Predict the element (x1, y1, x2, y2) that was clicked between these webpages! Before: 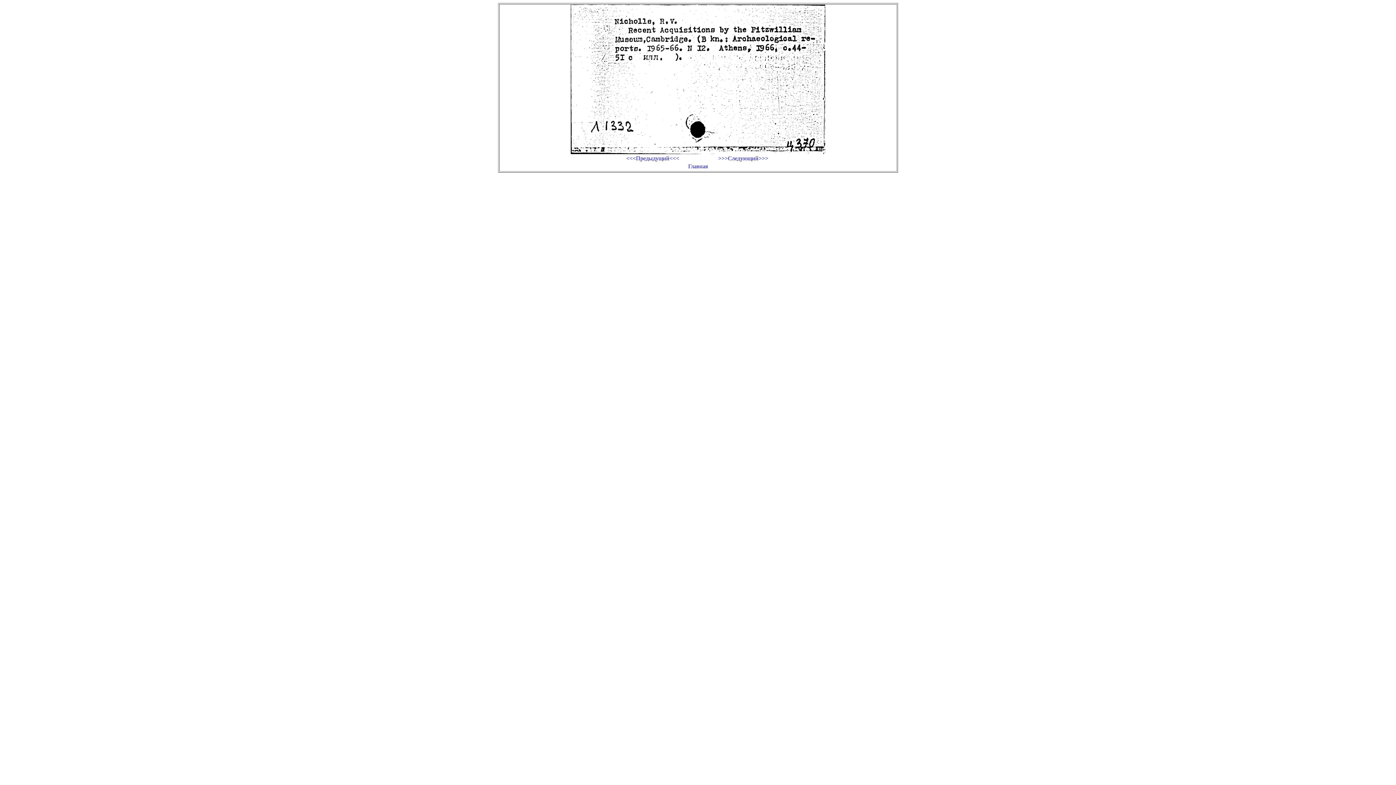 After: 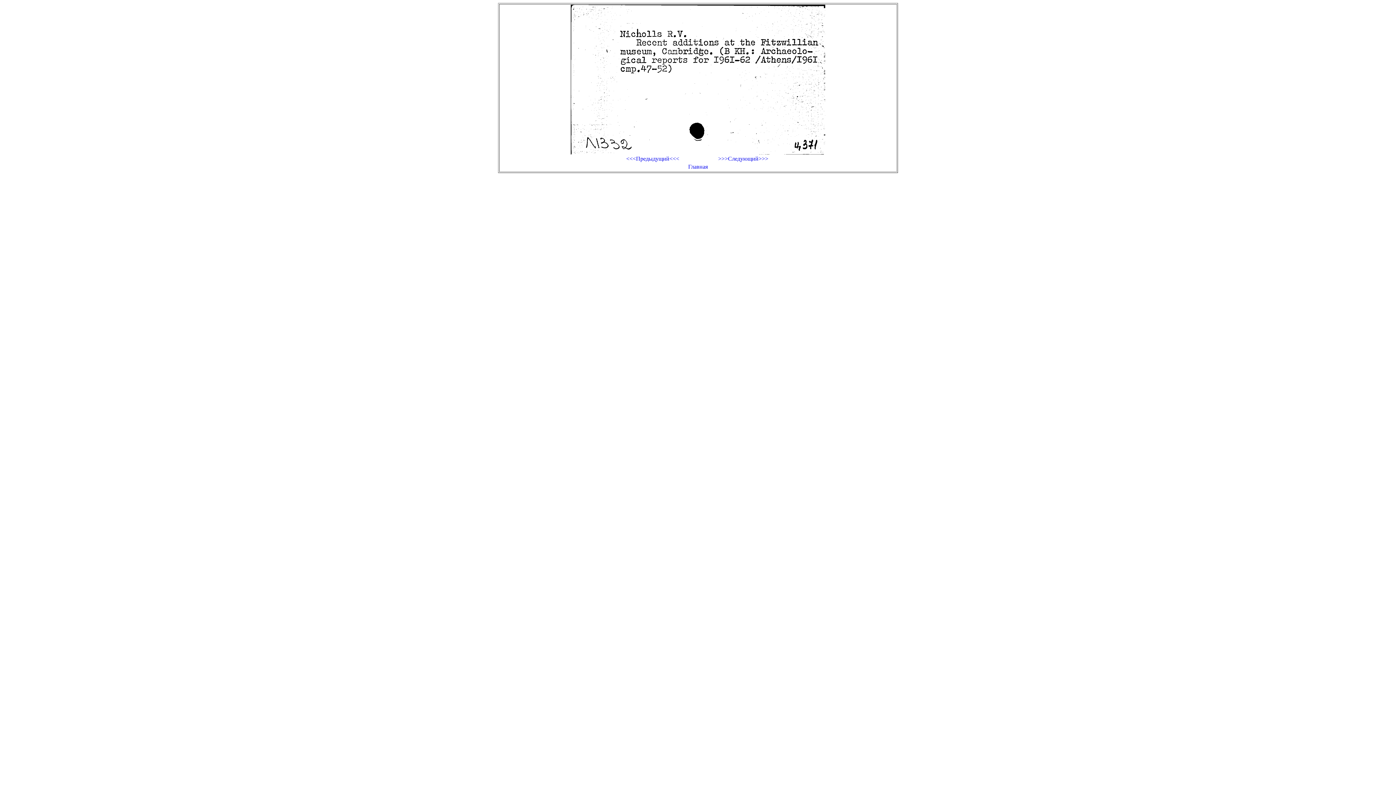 Action: bbox: (698, 155, 788, 161) label: >>>Следующий>>>